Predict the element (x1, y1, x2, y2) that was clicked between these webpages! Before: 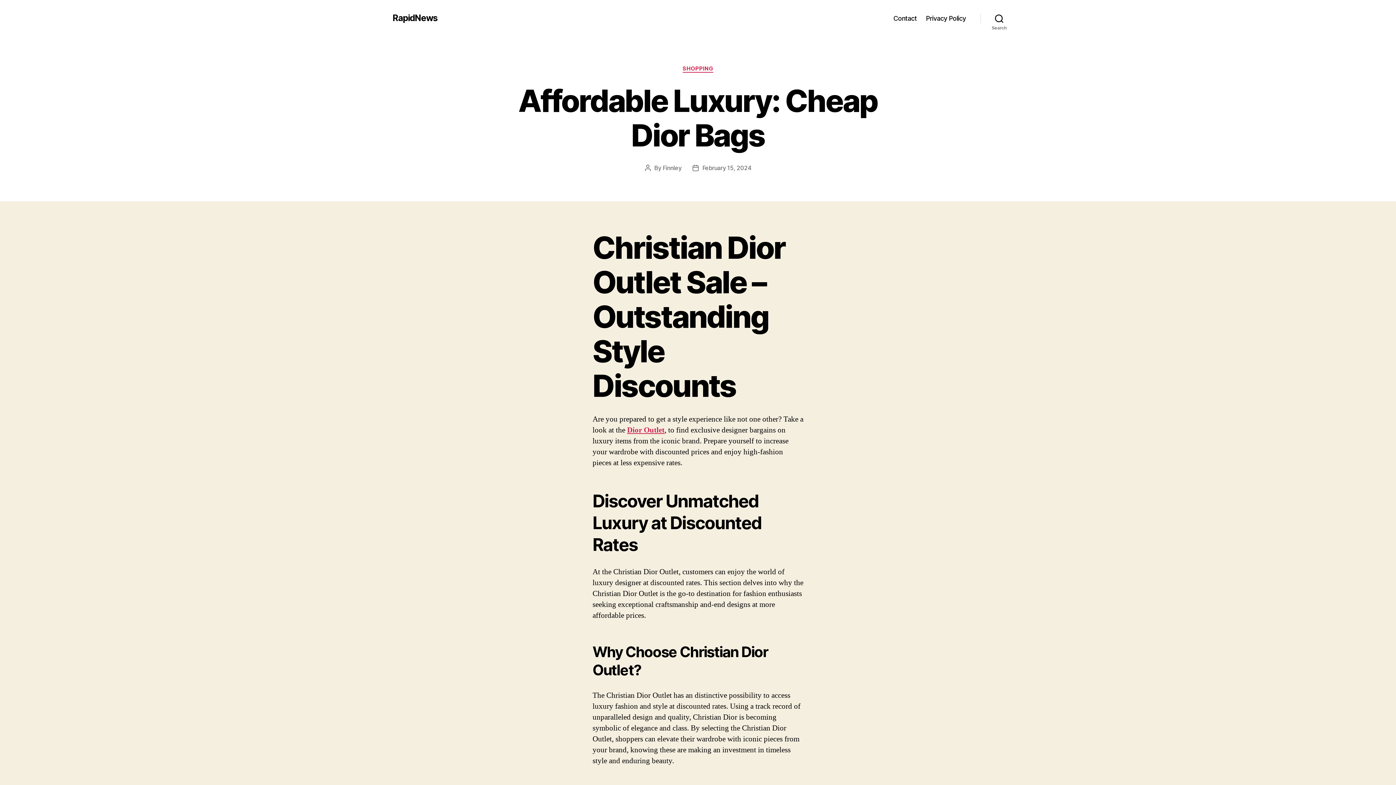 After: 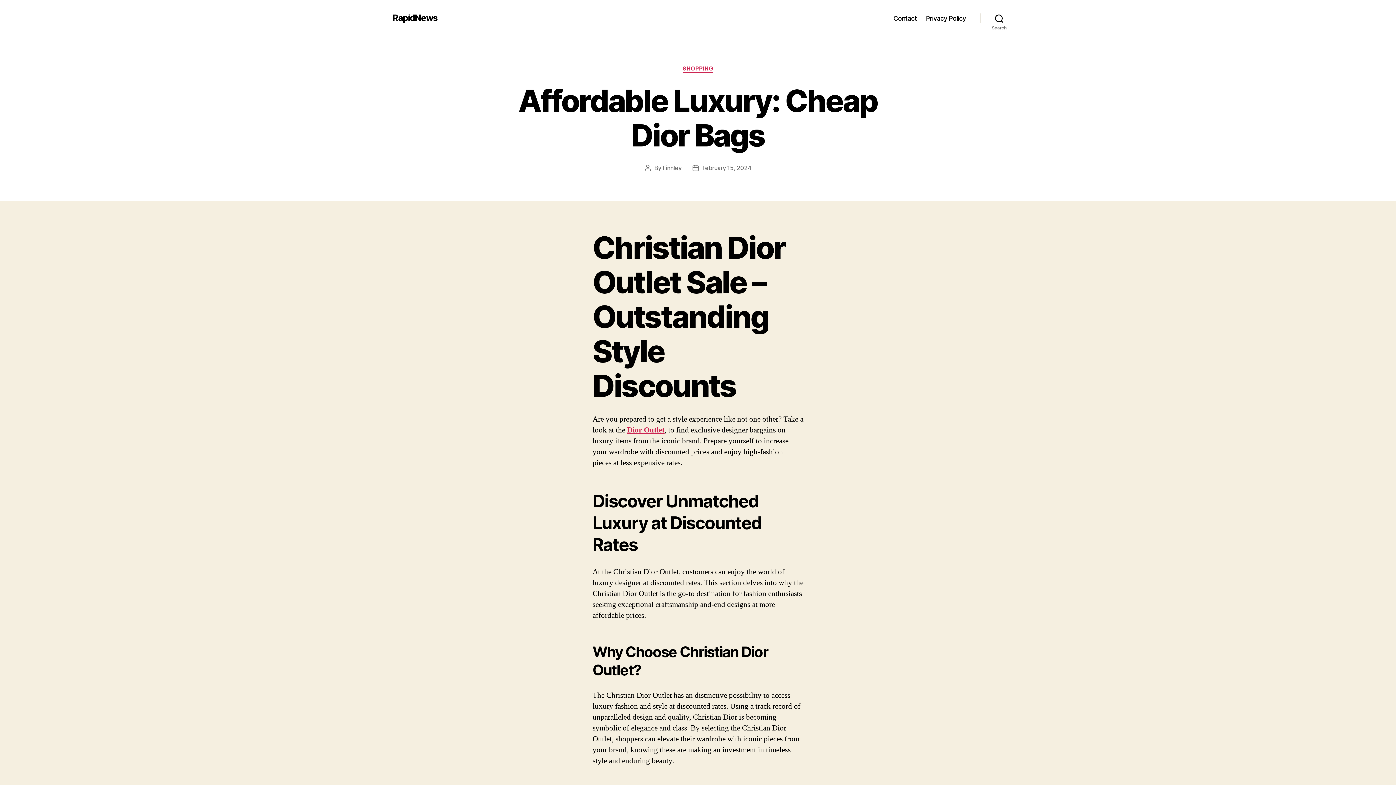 Action: label: February 15, 2024 bbox: (702, 164, 751, 171)